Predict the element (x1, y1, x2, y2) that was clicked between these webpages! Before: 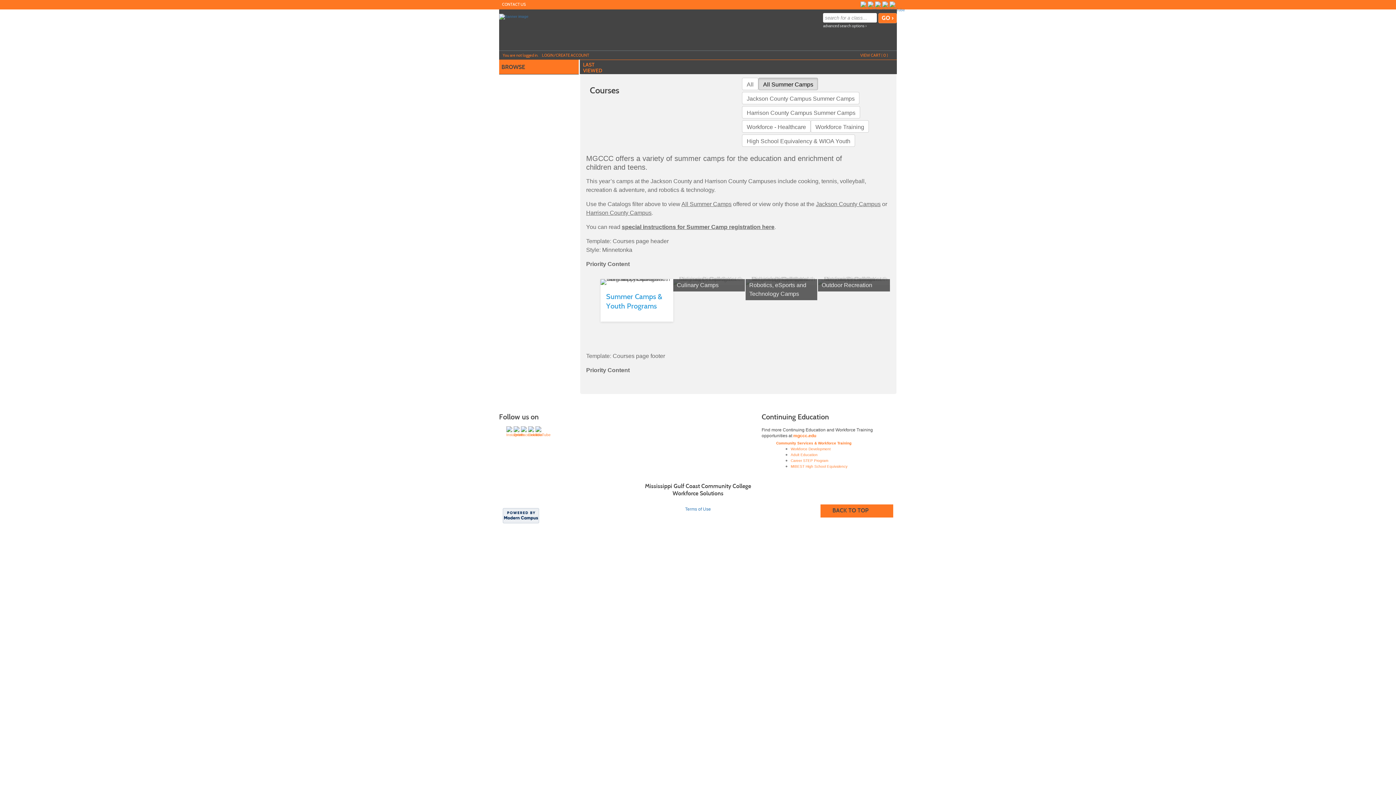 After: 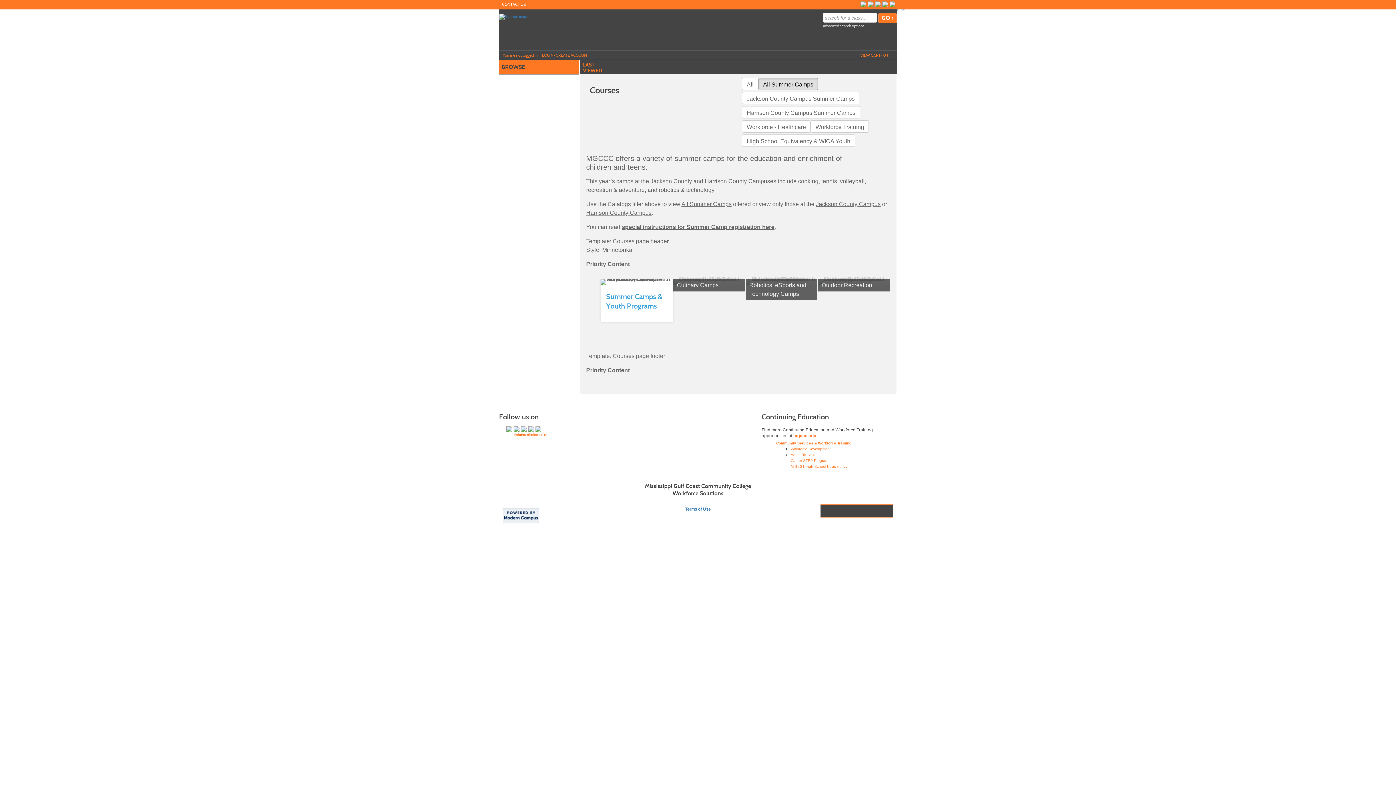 Action: bbox: (820, 504, 893, 517) label: BACK TO TOP